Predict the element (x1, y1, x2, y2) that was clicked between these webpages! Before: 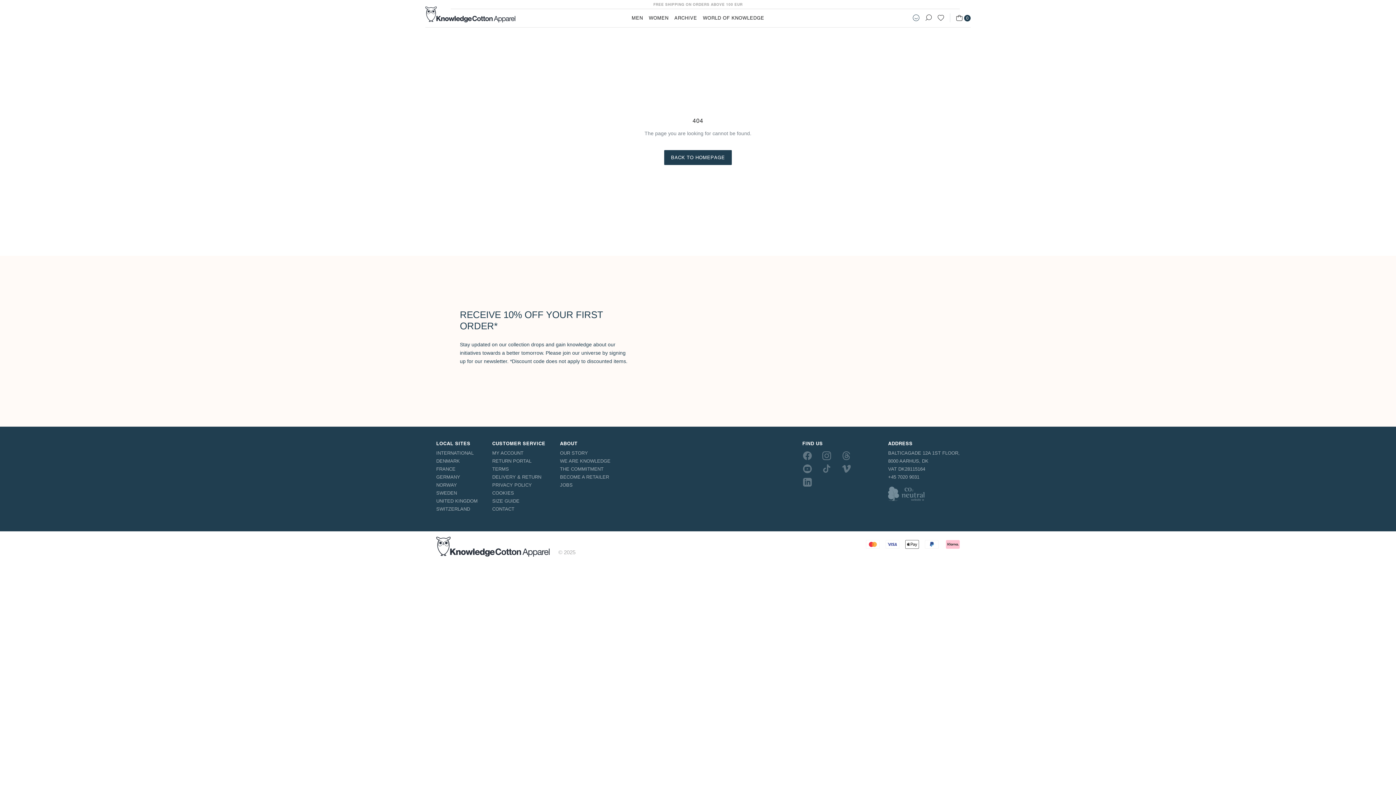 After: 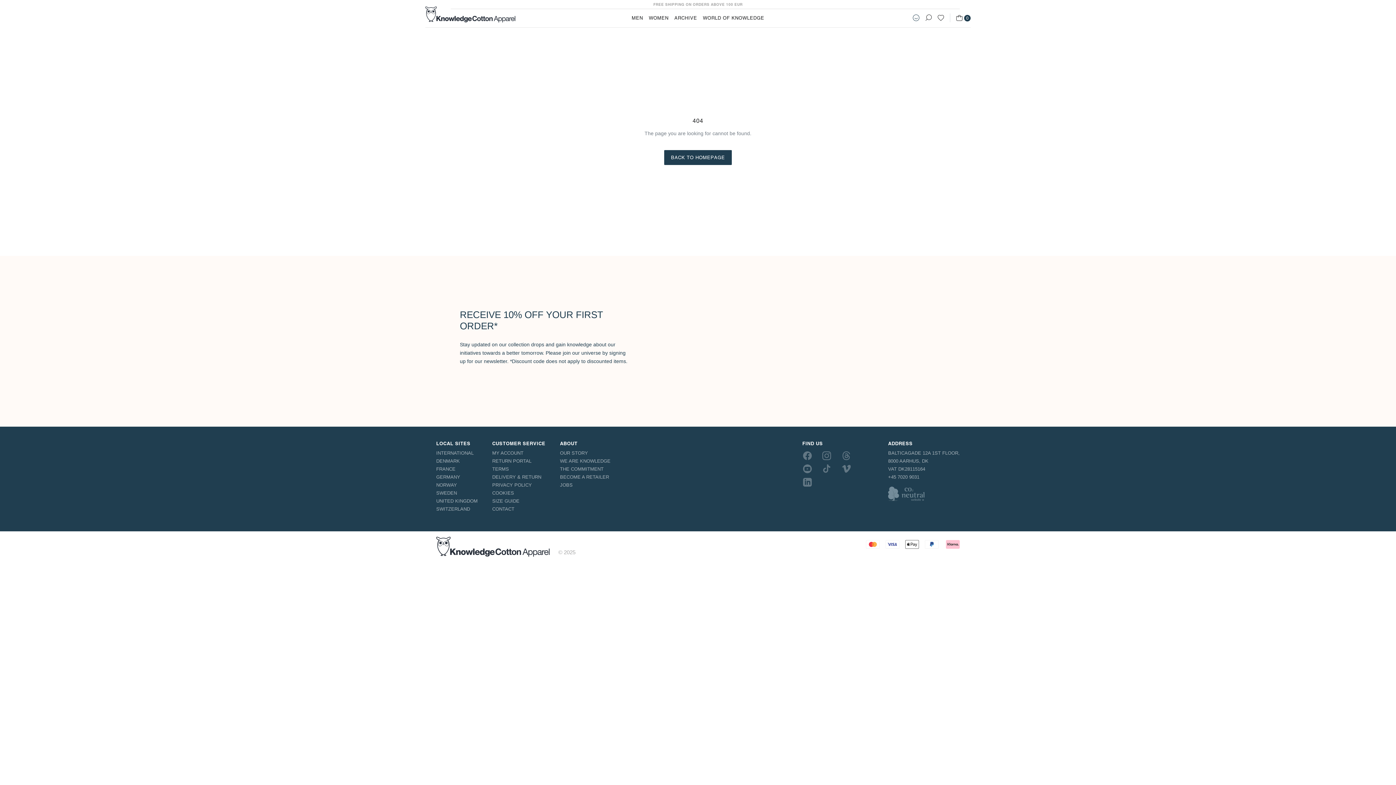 Action: label: Threads bbox: (842, 451, 850, 460)